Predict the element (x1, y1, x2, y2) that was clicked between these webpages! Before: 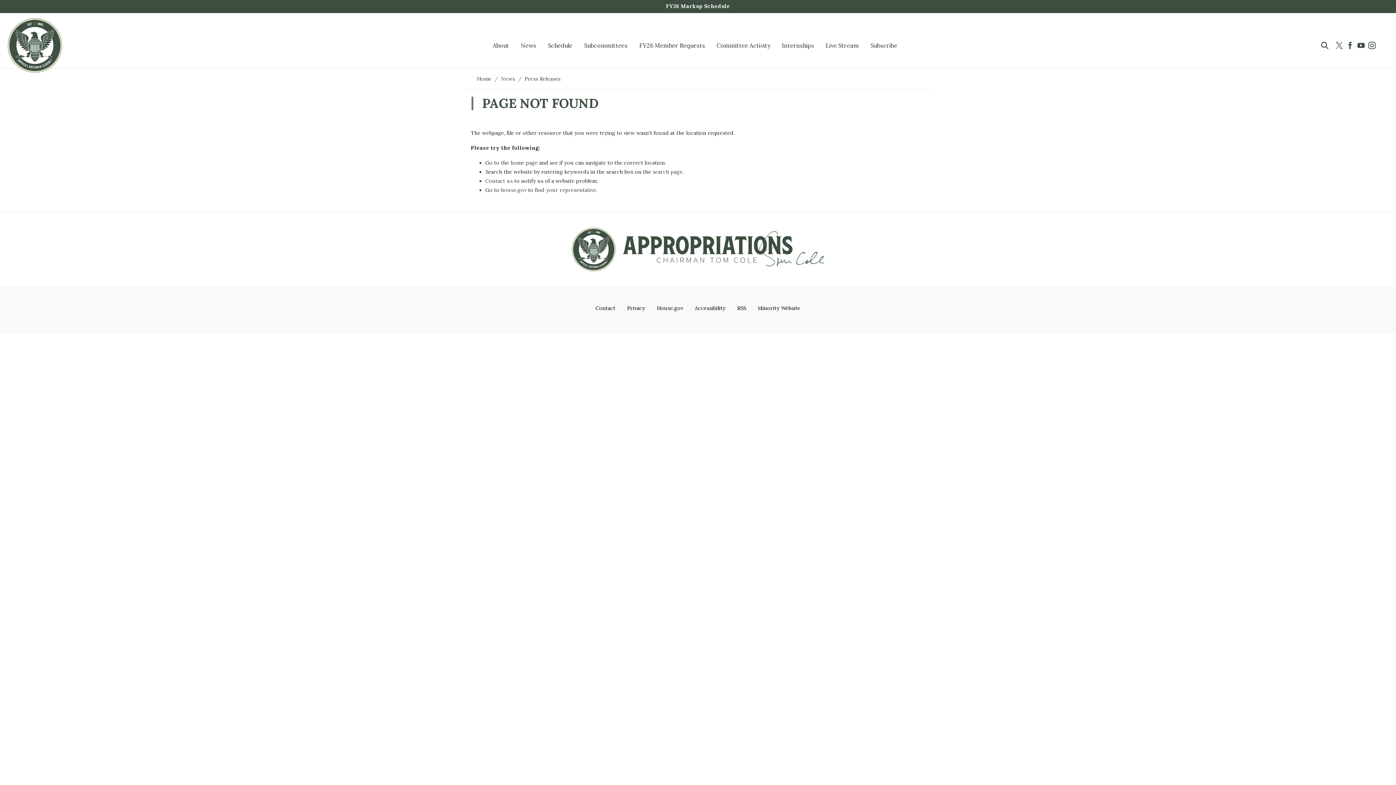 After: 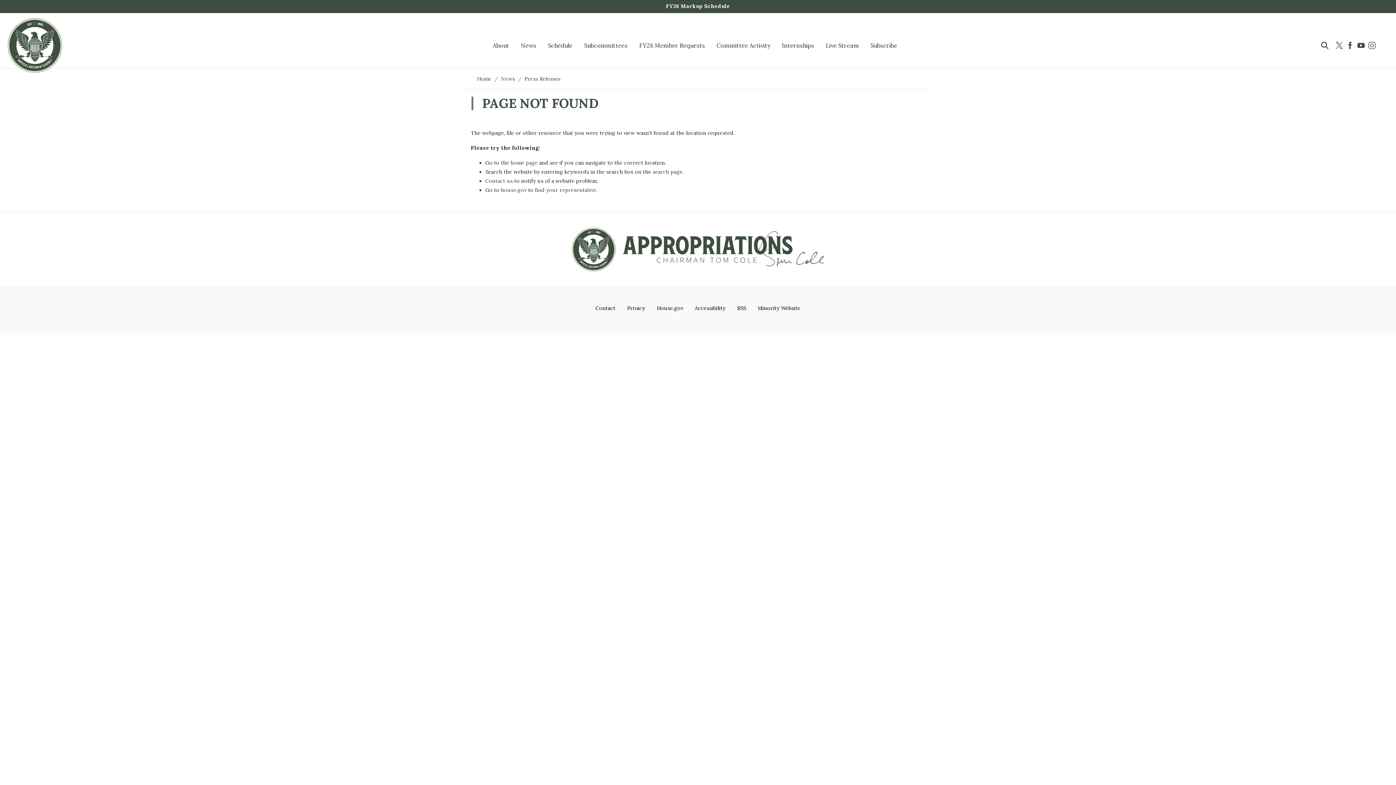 Action: bbox: (1368, 41, 1379, 48) label: Visit us on Instagram